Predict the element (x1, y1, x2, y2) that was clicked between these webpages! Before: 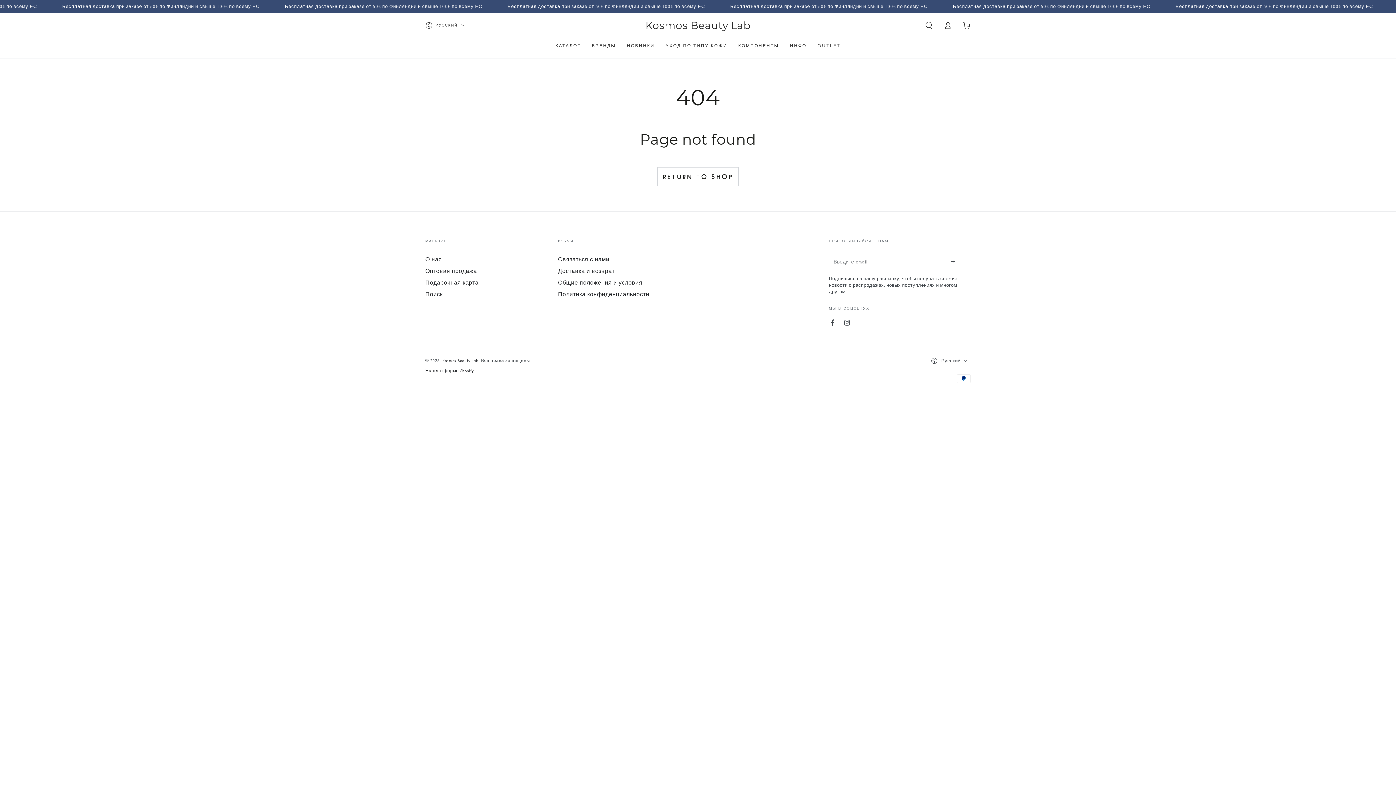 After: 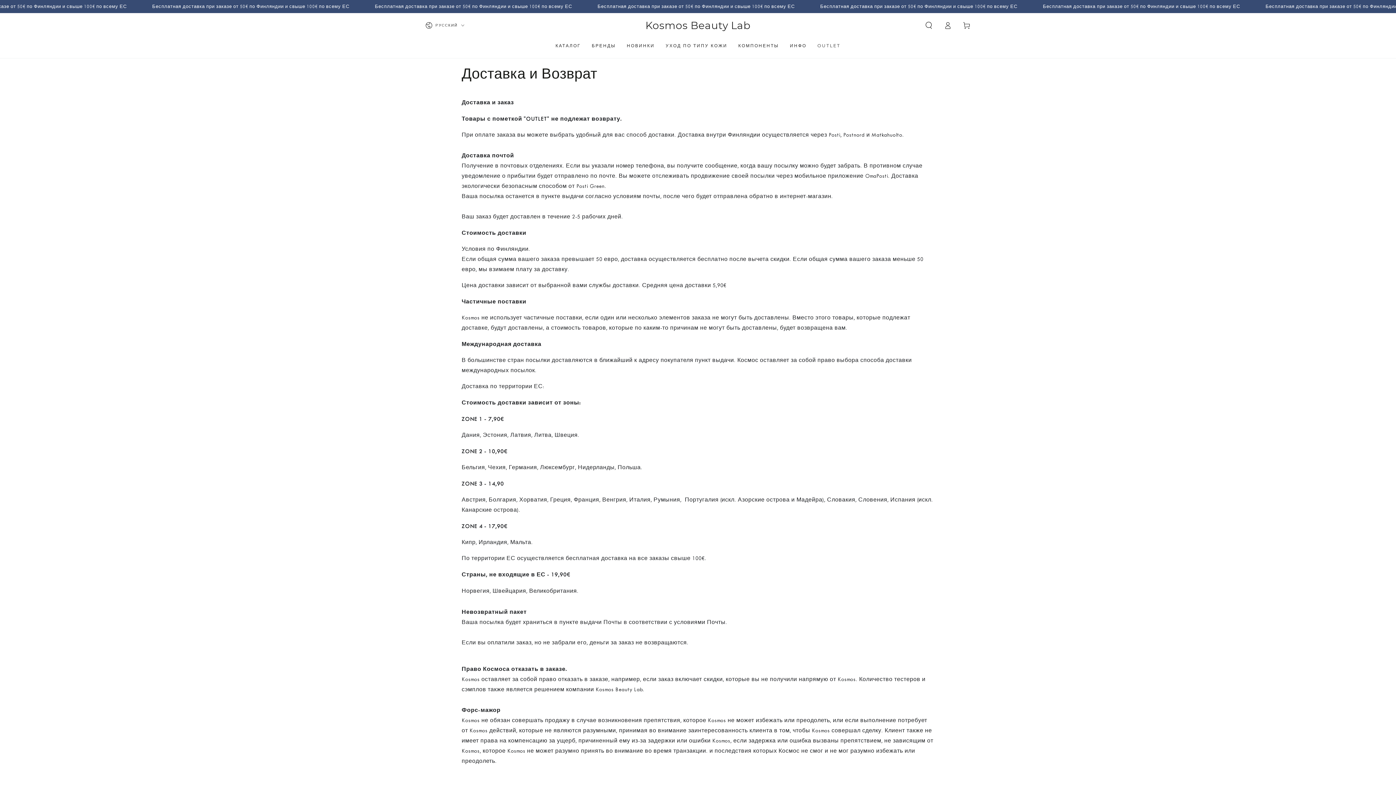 Action: label: Доставка и возврат bbox: (558, 268, 614, 274)